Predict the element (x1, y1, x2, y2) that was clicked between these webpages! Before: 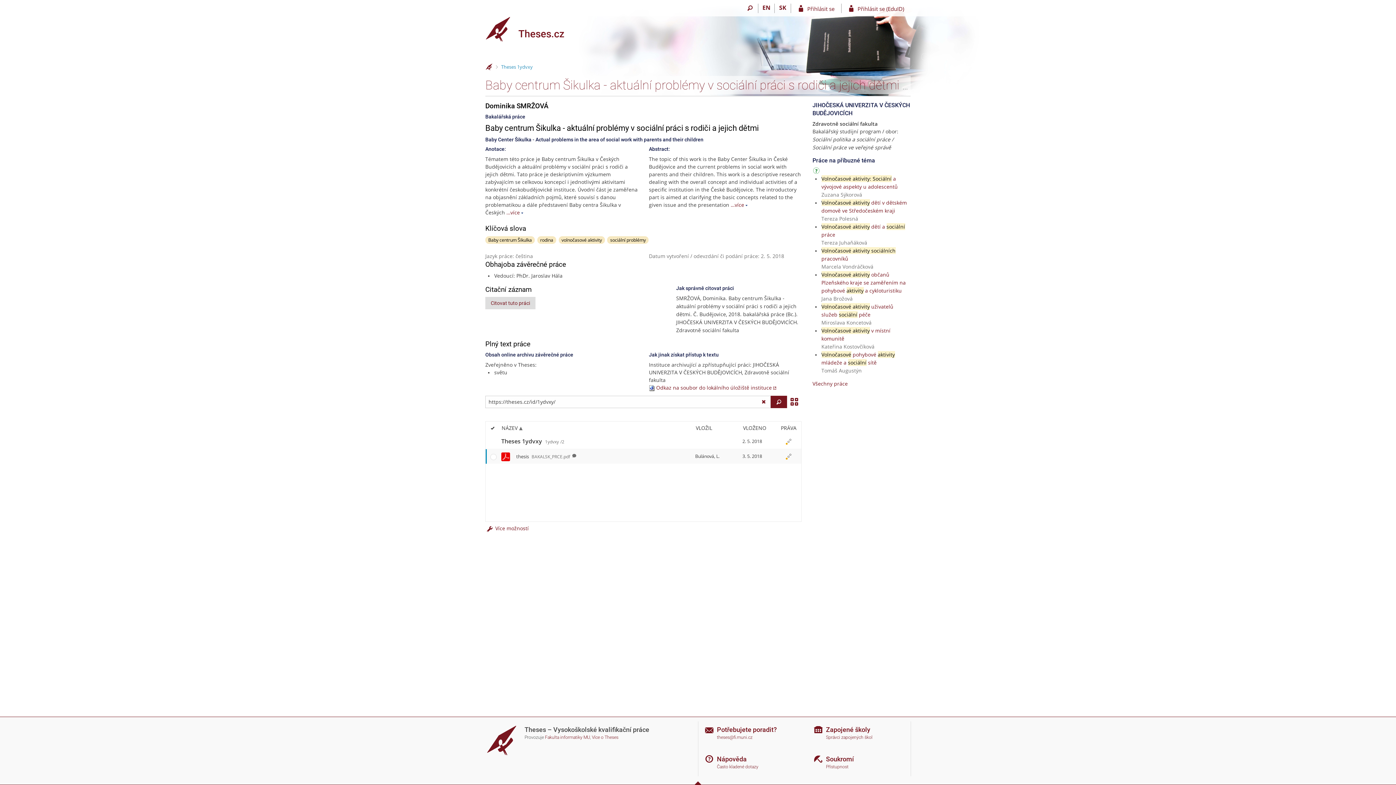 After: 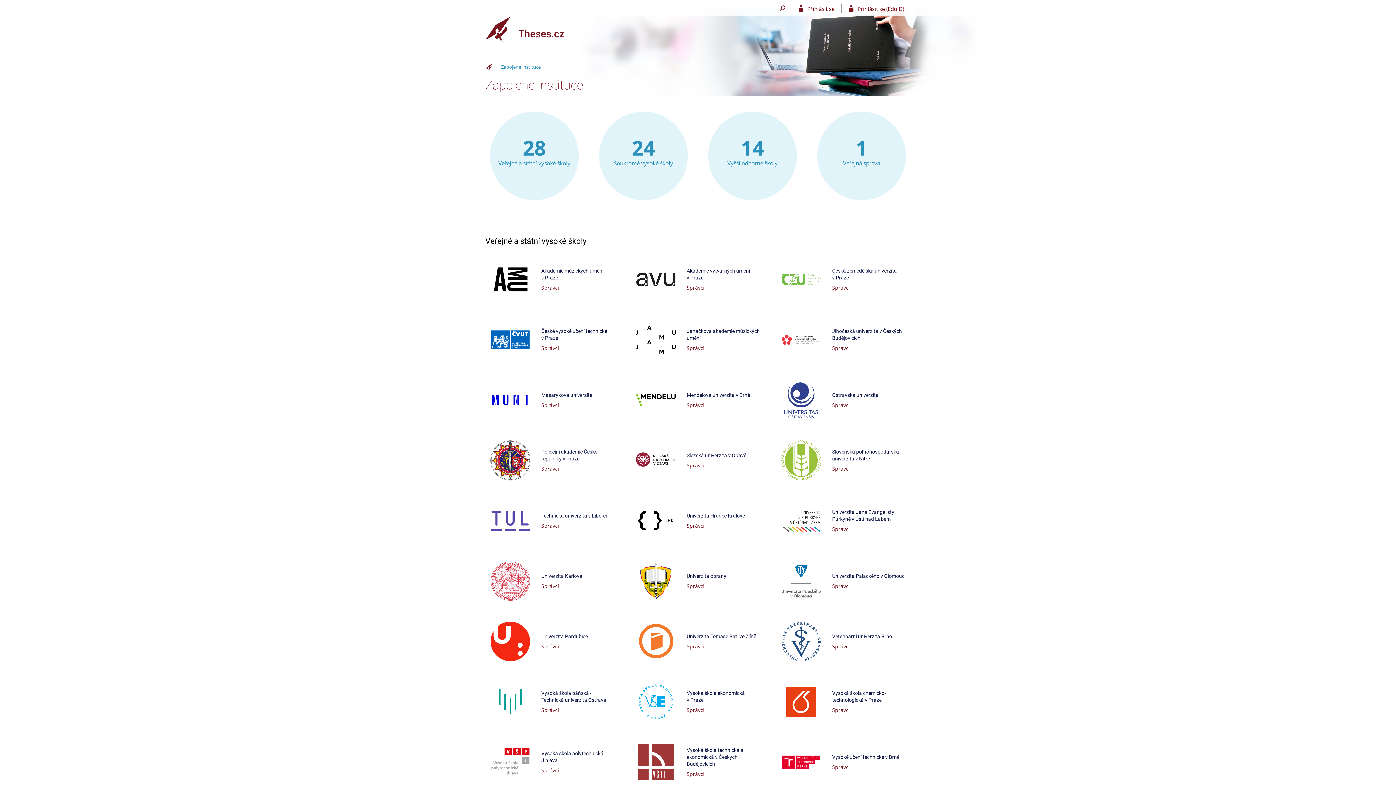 Action: bbox: (826, 726, 870, 733) label: Zapojené školy